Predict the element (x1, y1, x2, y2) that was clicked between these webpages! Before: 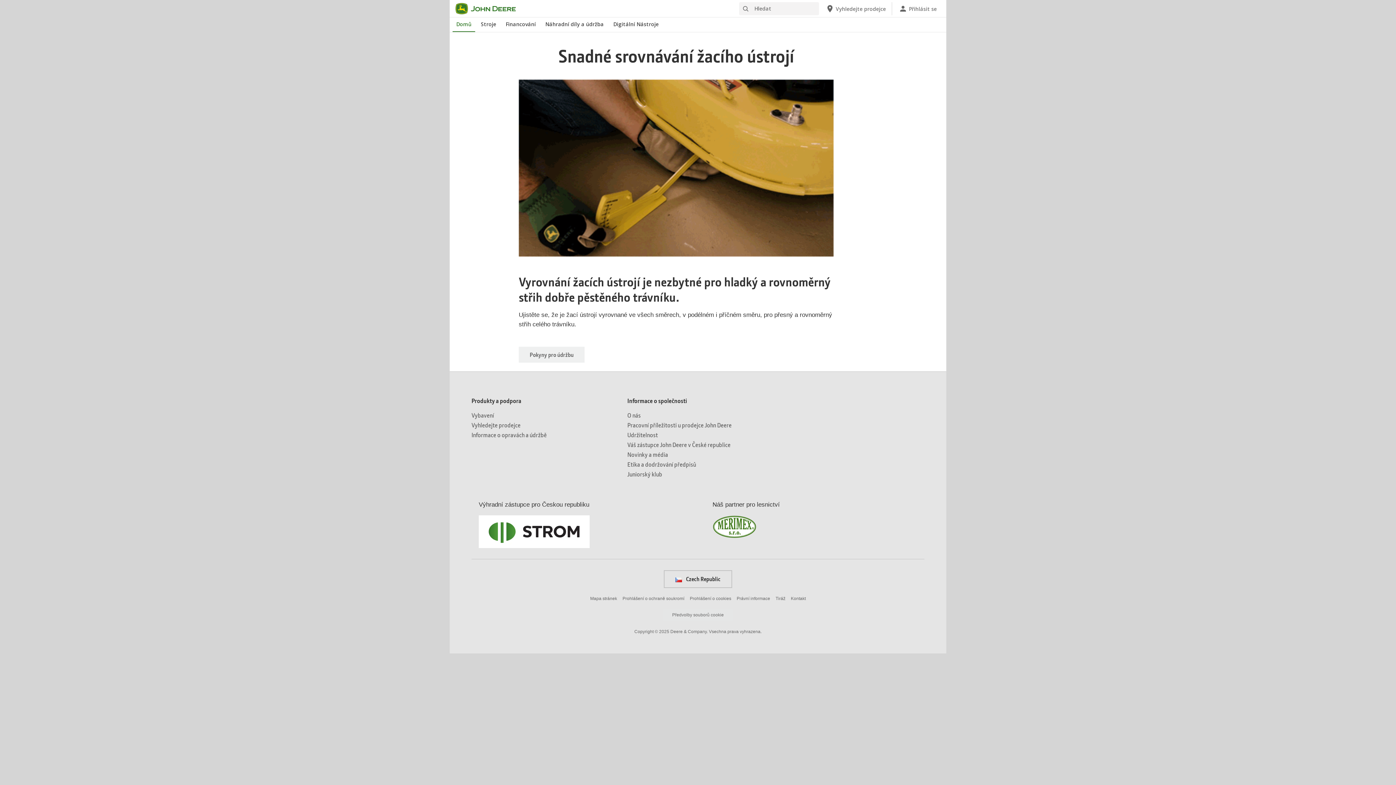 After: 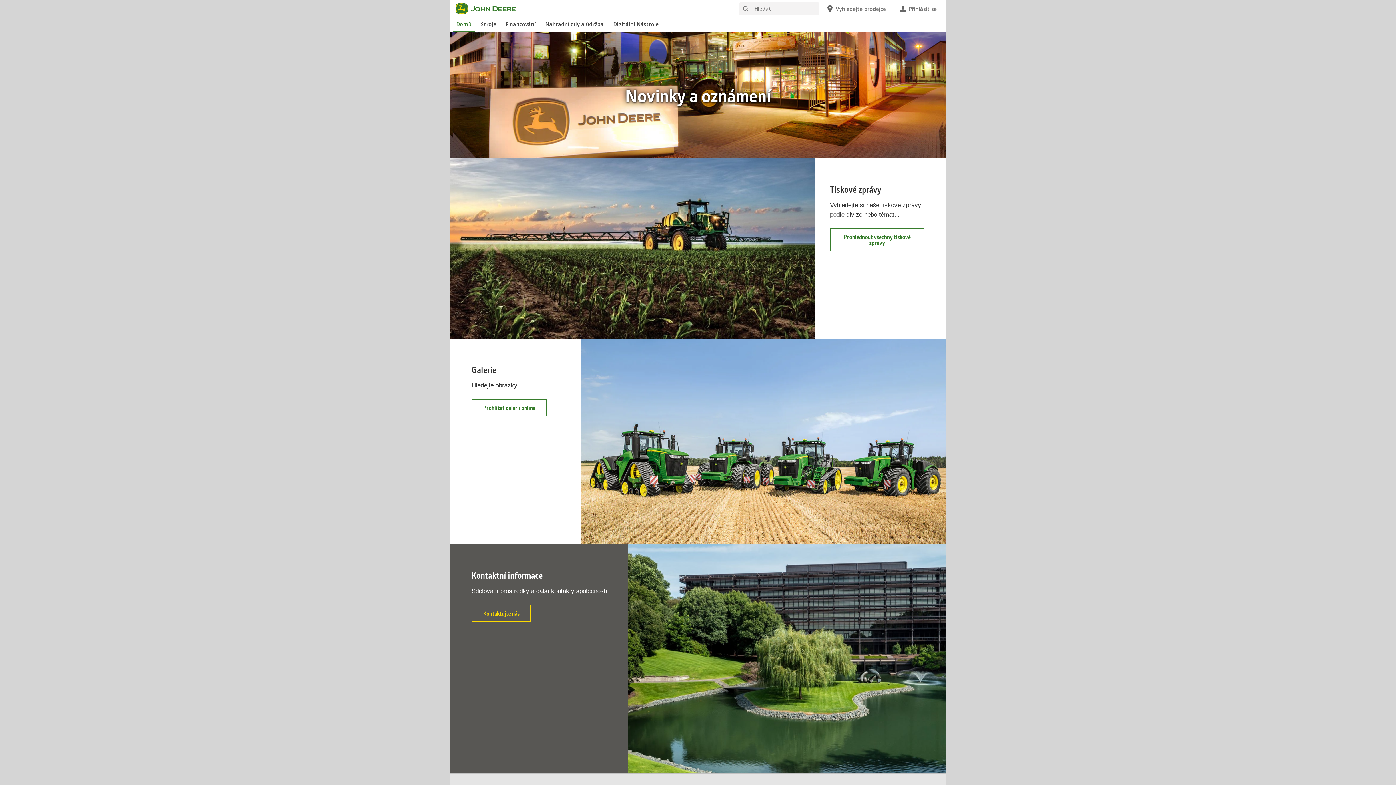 Action: label: Informace o společnosti - Novinky a média bbox: (627, 450, 668, 458)